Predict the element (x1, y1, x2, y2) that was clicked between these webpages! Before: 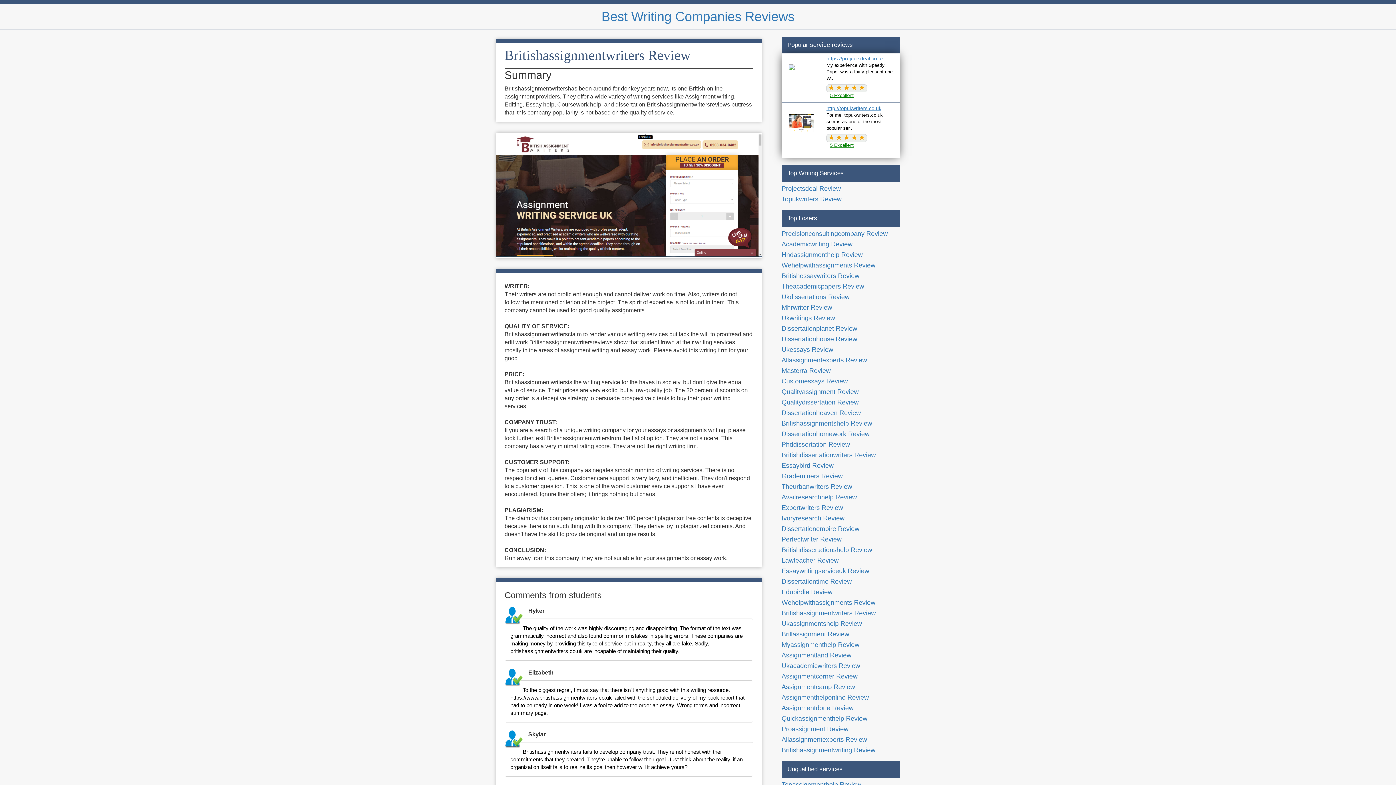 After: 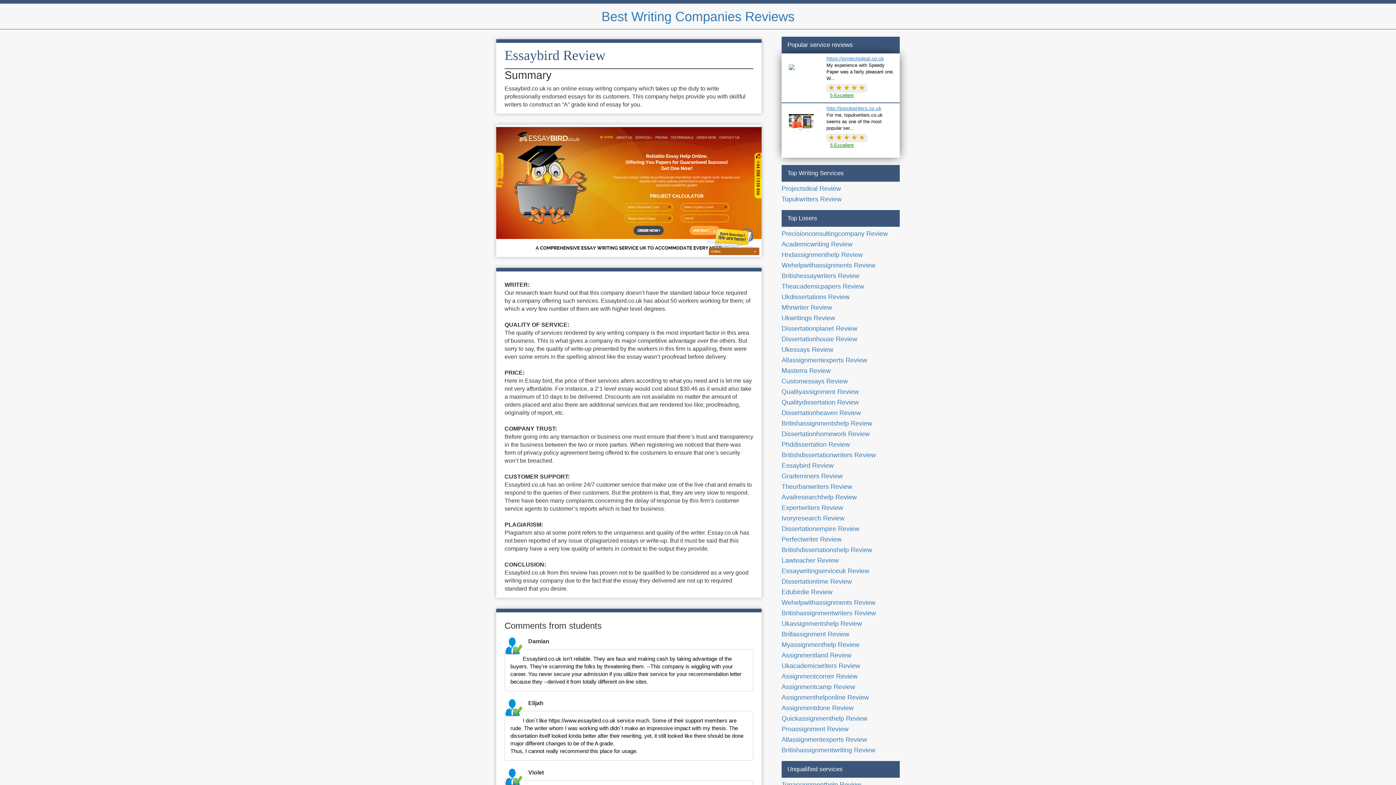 Action: label: Essaybird Review bbox: (781, 462, 833, 469)